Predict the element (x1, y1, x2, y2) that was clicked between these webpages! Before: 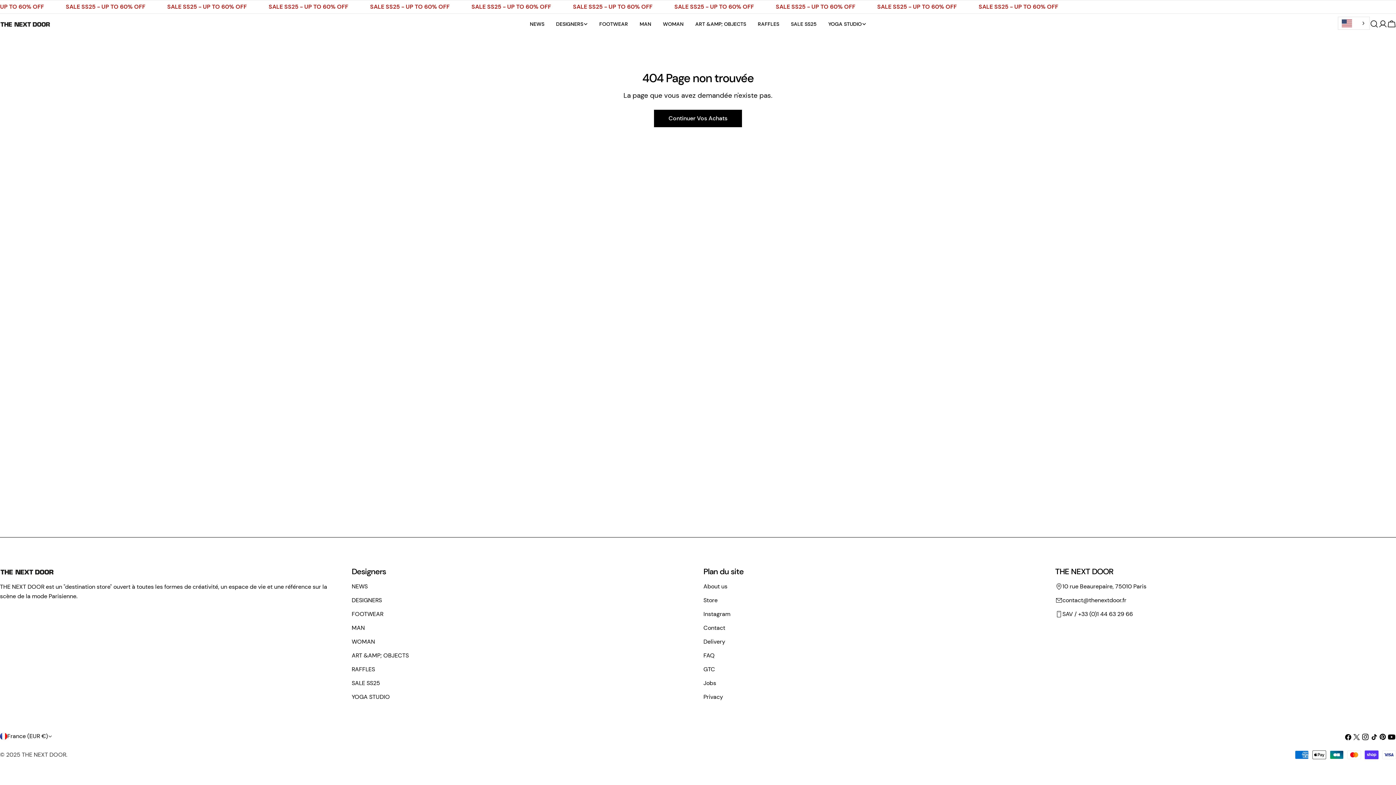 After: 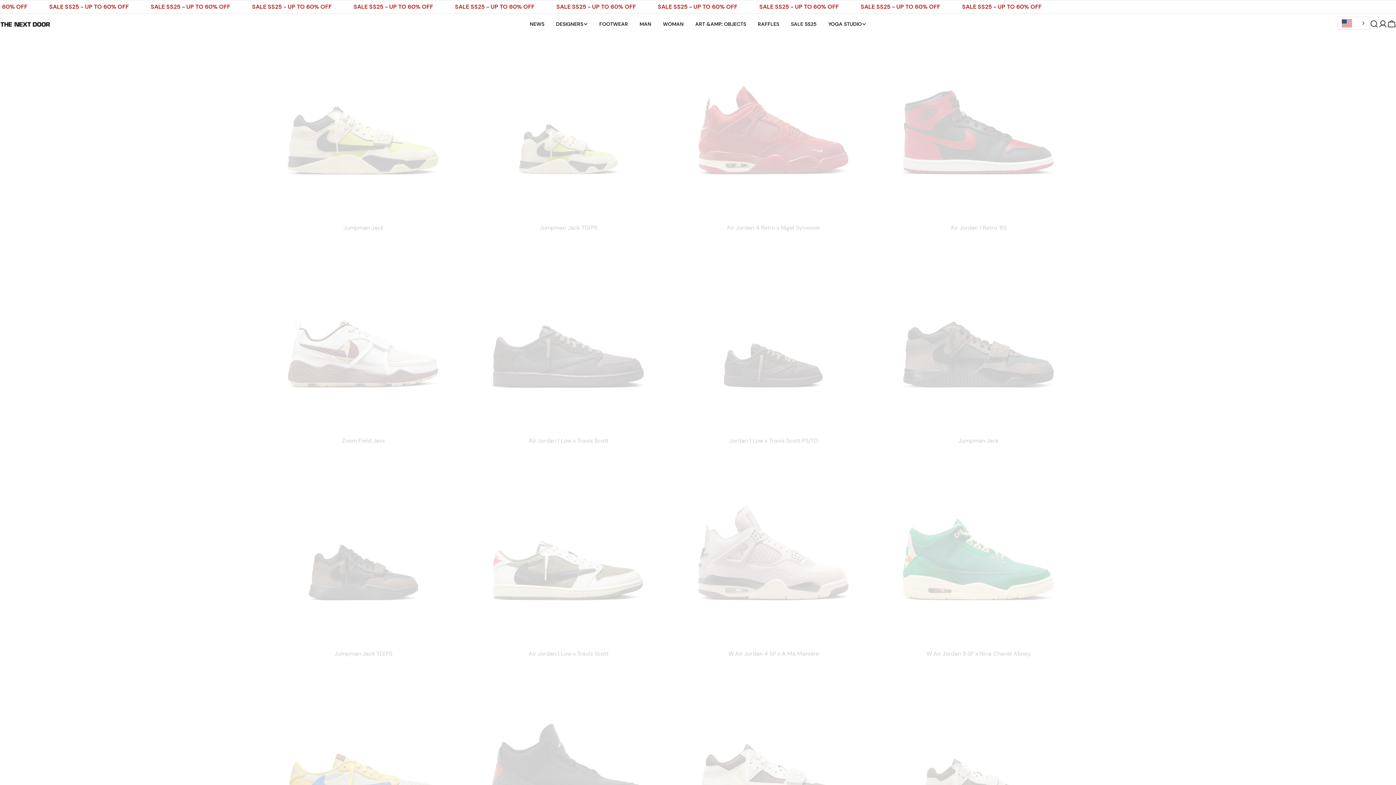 Action: label: RAFFLES bbox: (752, 20, 785, 28)